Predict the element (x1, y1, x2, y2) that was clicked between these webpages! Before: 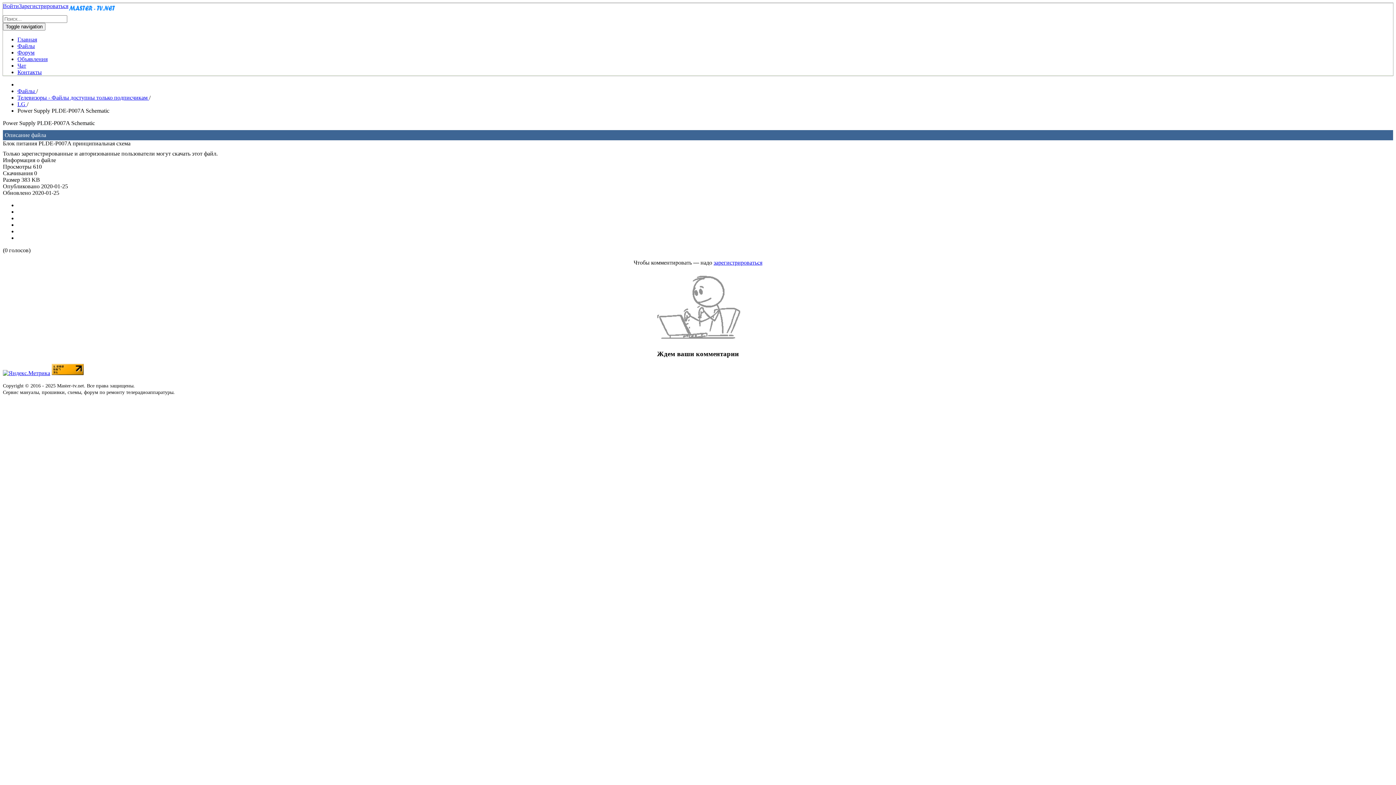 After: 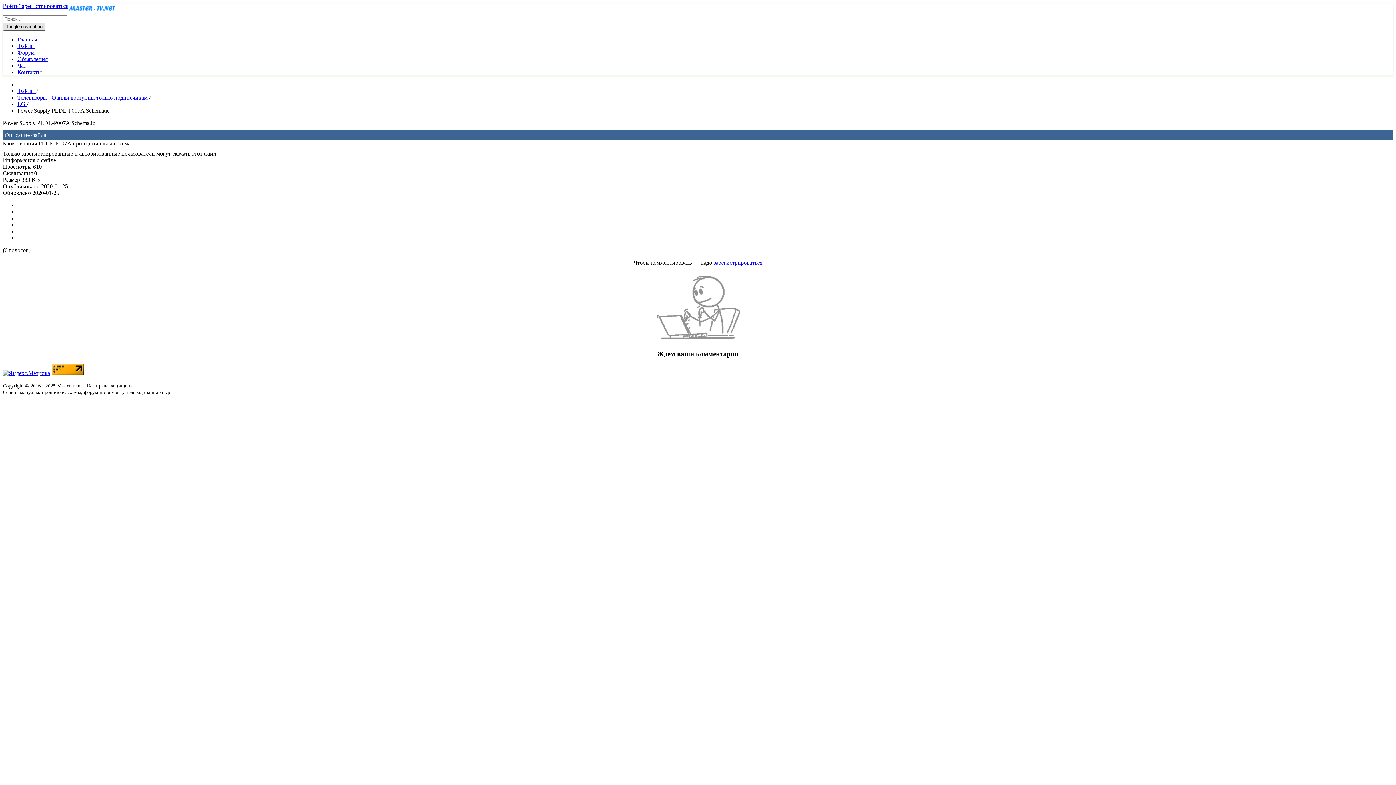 Action: label: Toggle navigation bbox: (2, 22, 45, 30)